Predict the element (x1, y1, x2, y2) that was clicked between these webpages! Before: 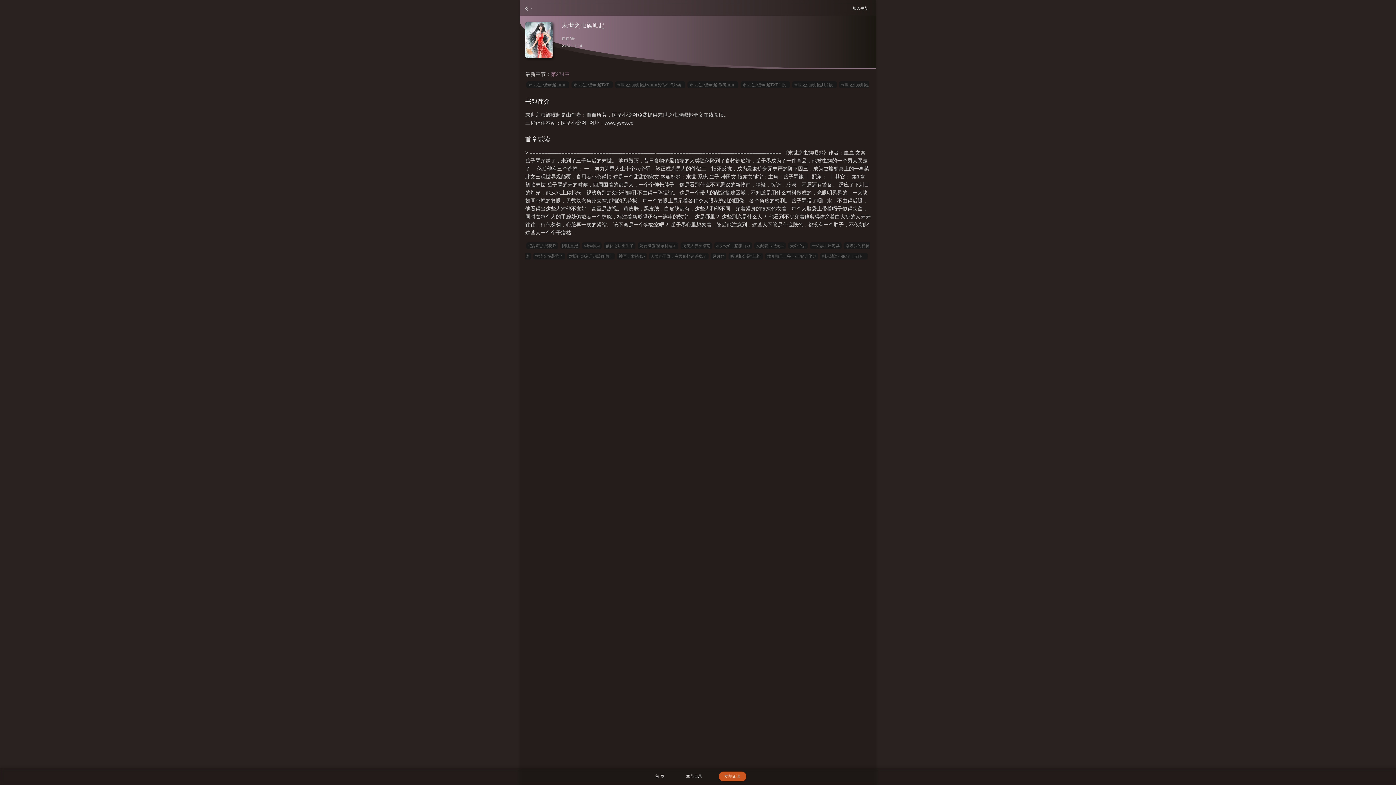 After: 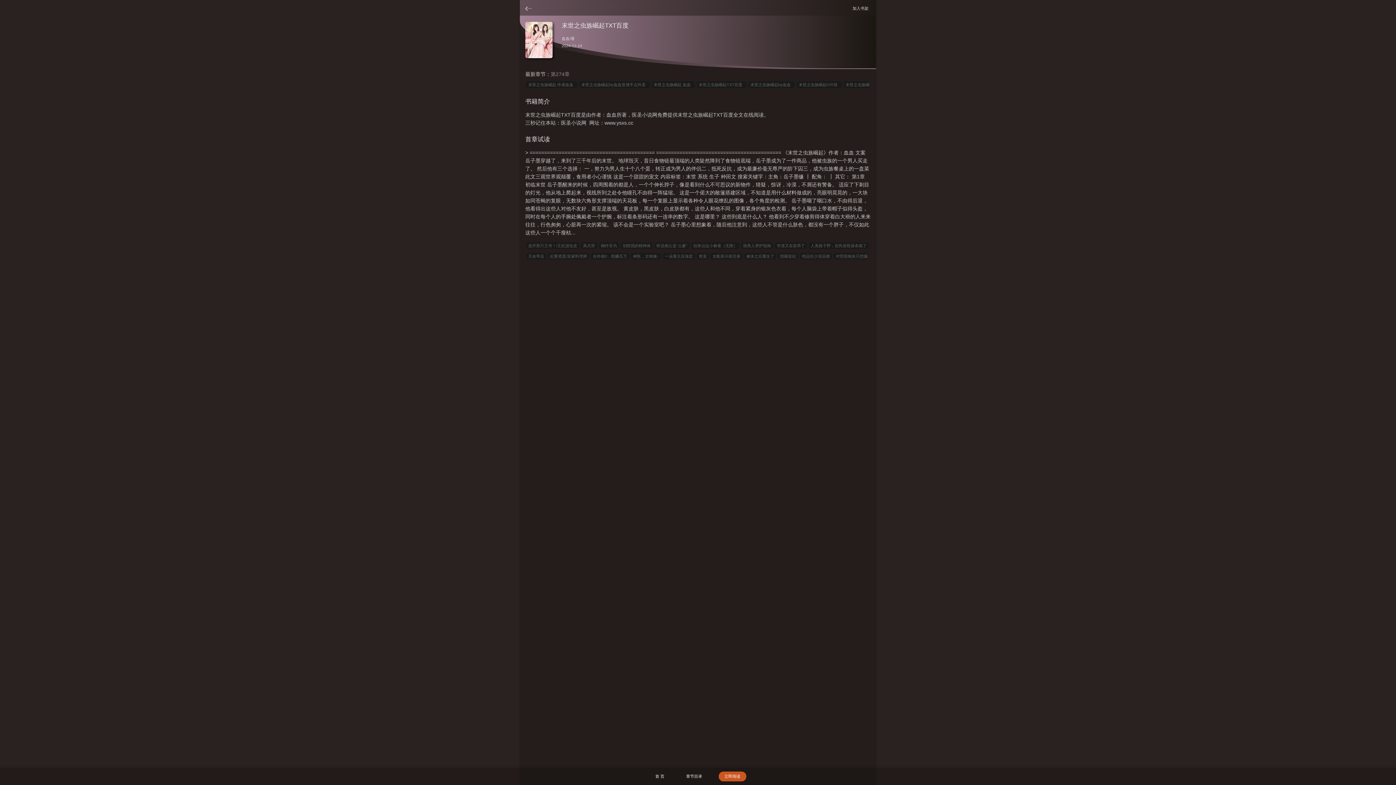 Action: bbox: (740, 81, 790, 88) label: 末世之虫族崛起TXT百度  